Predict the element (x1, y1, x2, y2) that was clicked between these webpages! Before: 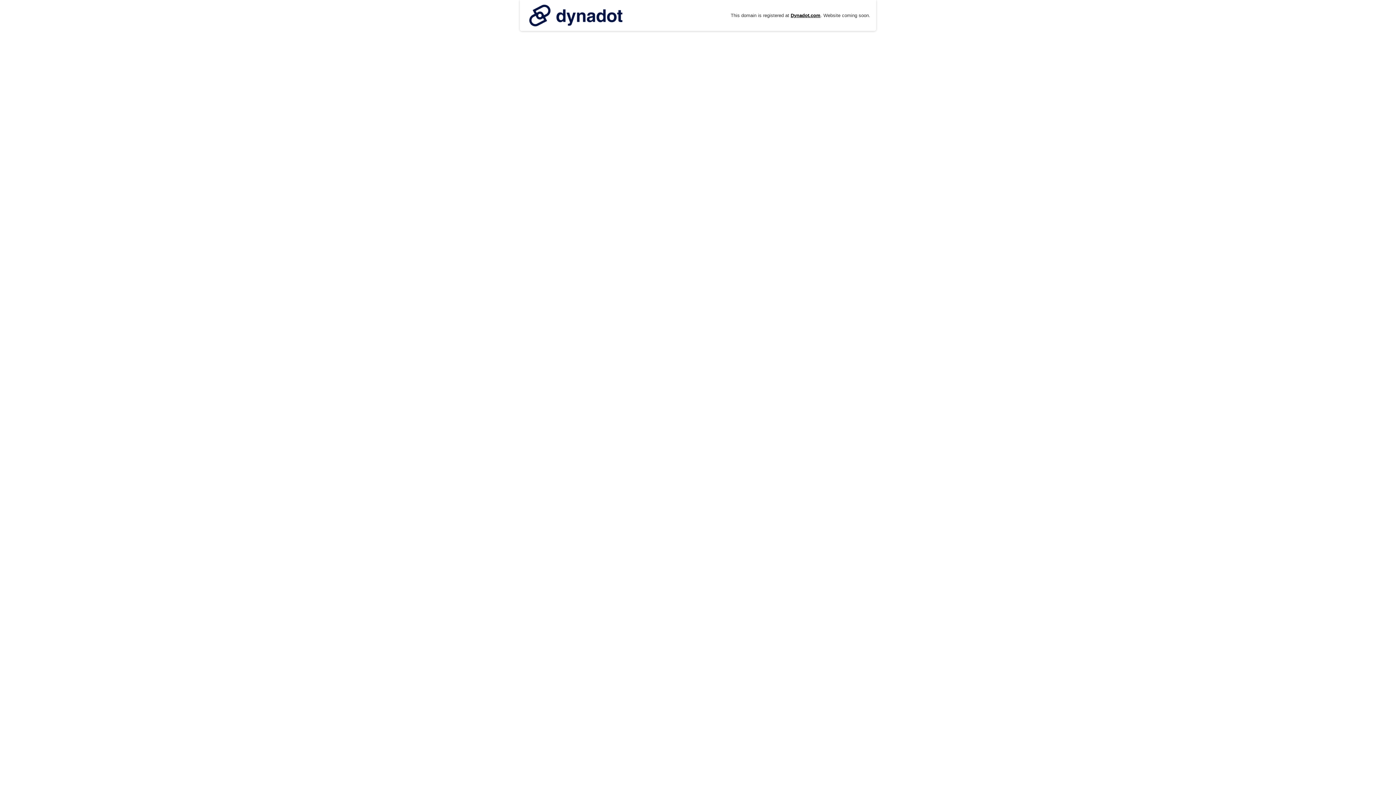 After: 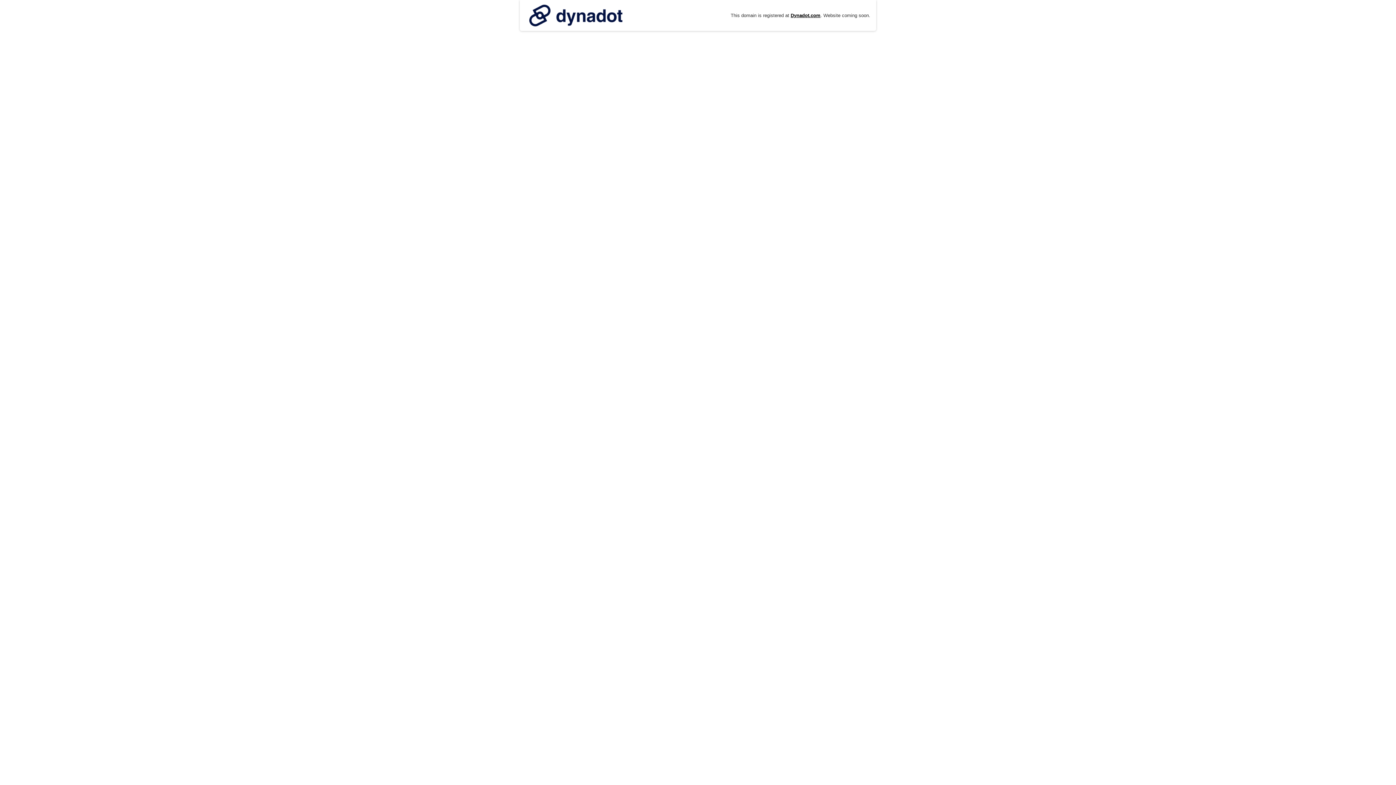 Action: bbox: (525, 0, 626, 30)